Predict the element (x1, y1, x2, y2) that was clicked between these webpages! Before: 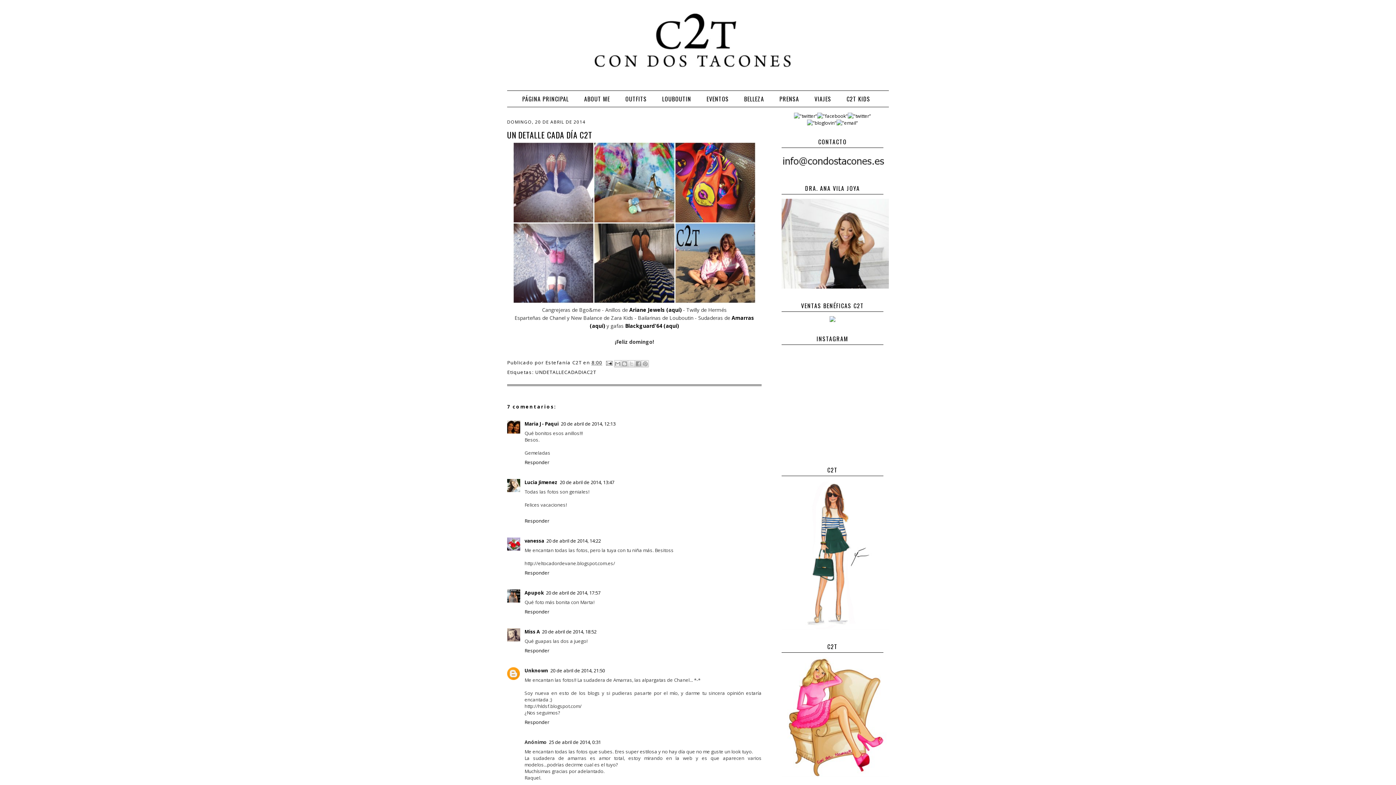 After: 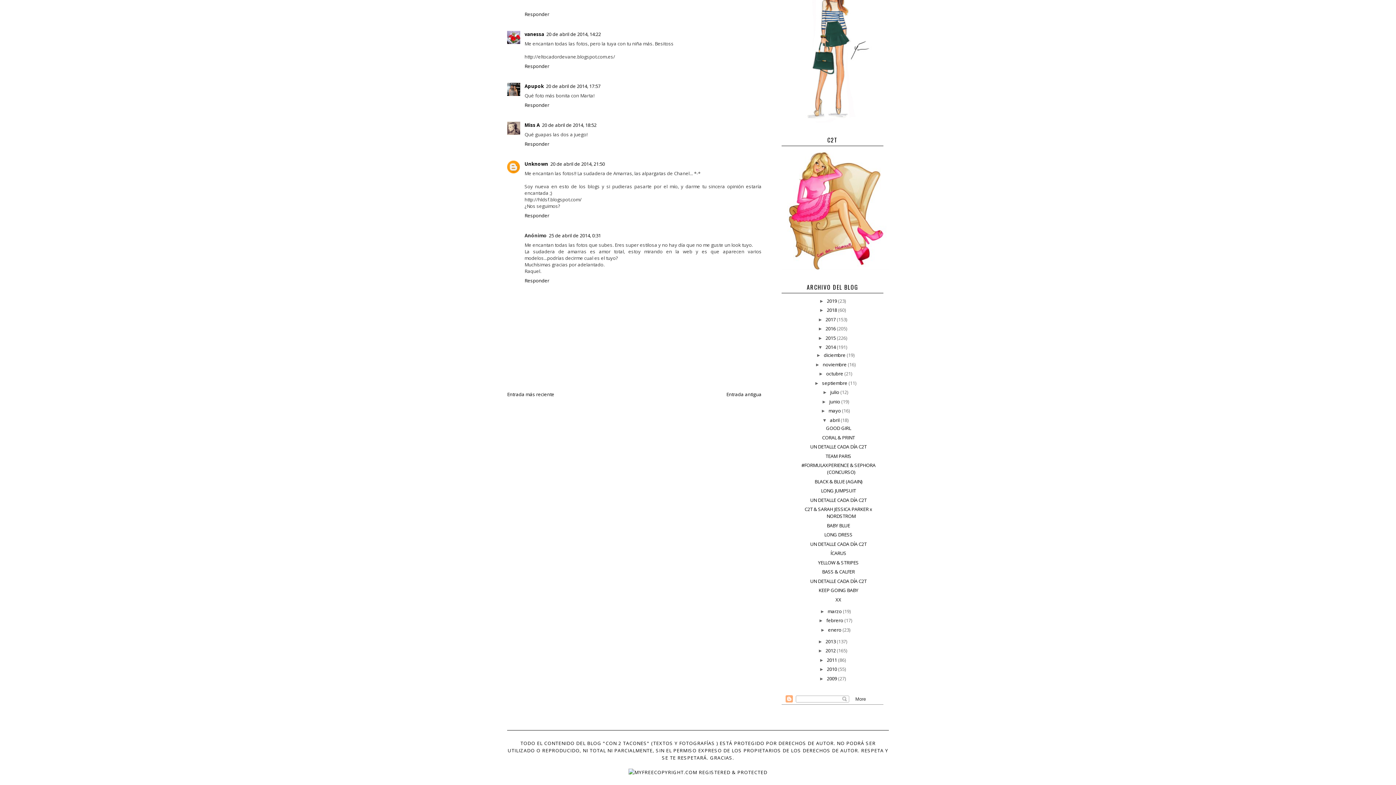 Action: label: 20 de abril de 2014, 18:52 bbox: (542, 628, 596, 635)